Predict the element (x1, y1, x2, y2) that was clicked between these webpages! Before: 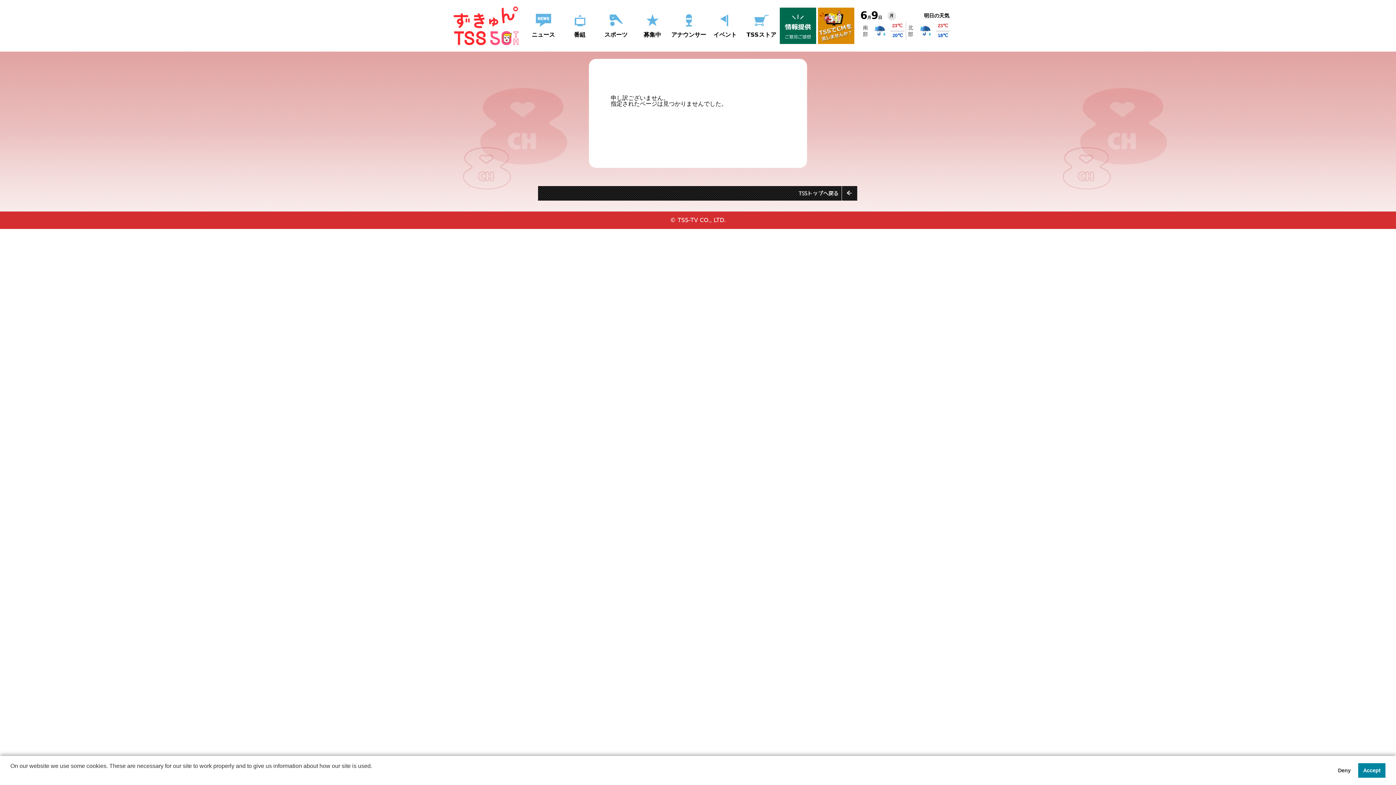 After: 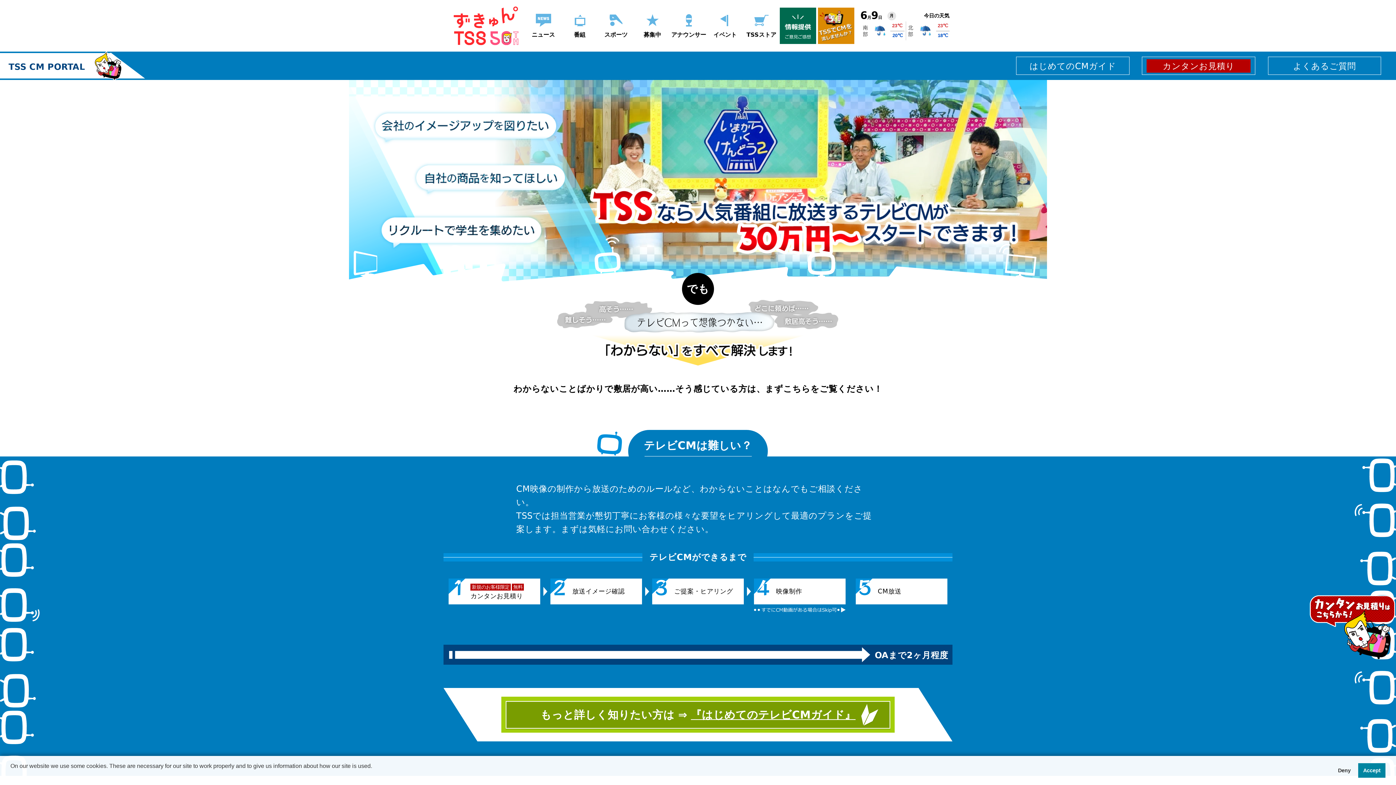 Action: bbox: (818, 7, 854, 44)